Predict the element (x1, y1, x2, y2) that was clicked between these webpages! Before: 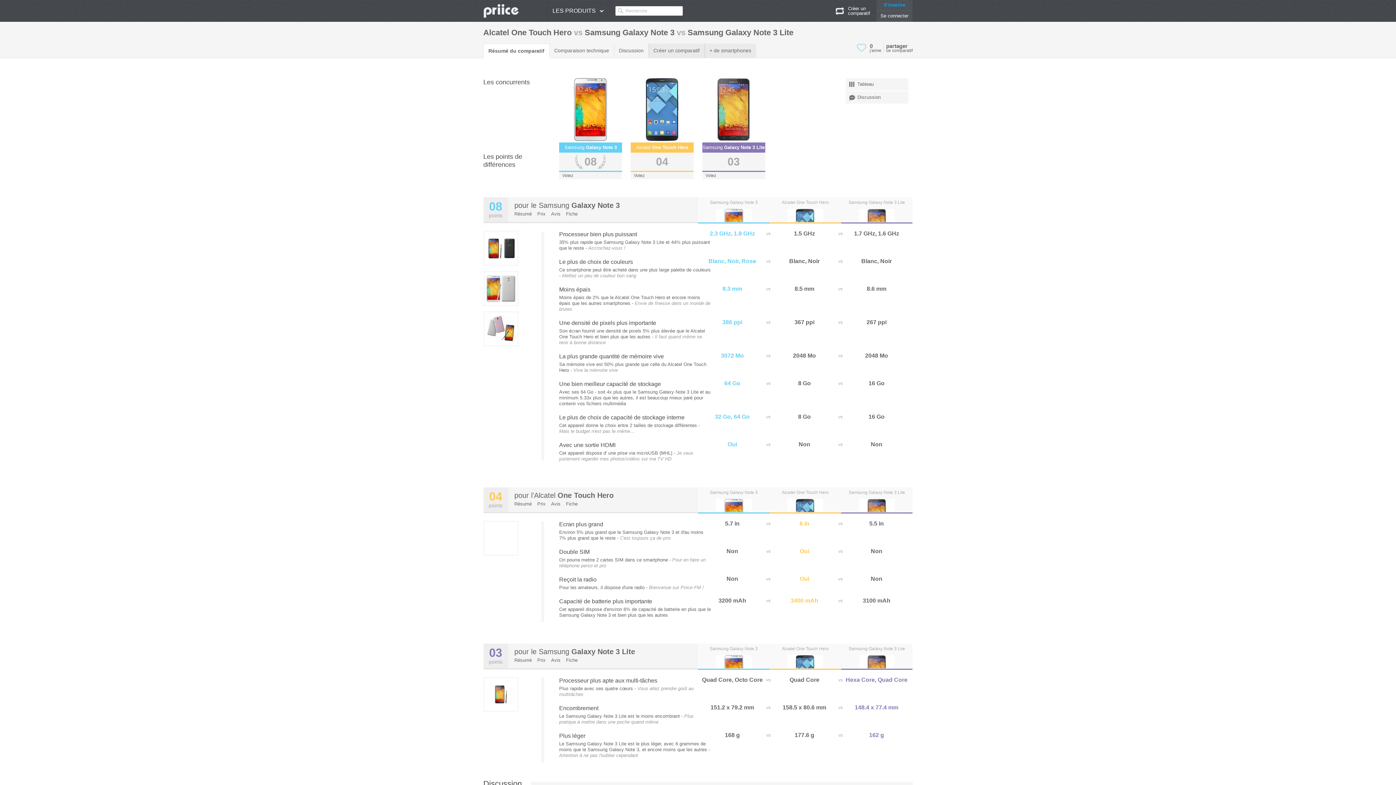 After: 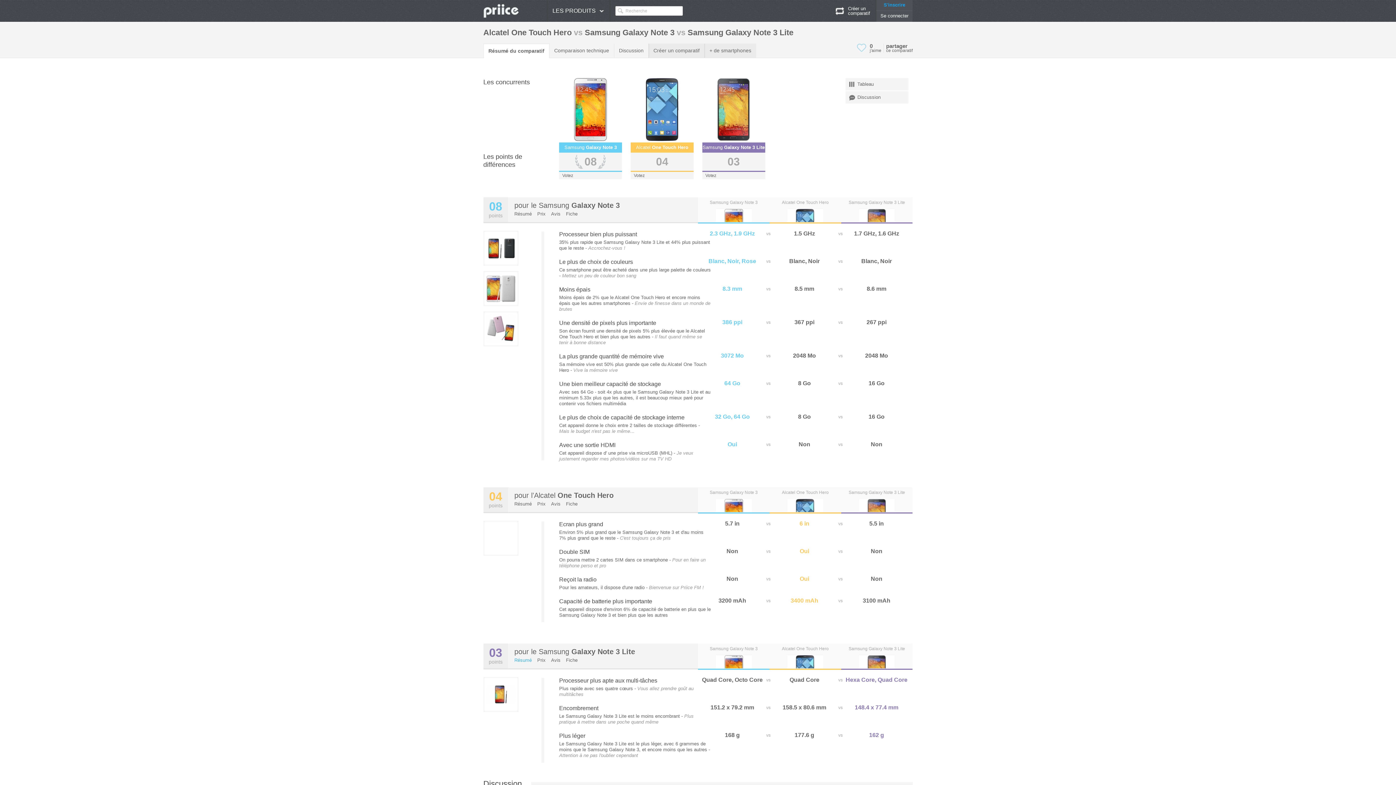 Action: bbox: (514, 657, 531, 663) label: Résumé